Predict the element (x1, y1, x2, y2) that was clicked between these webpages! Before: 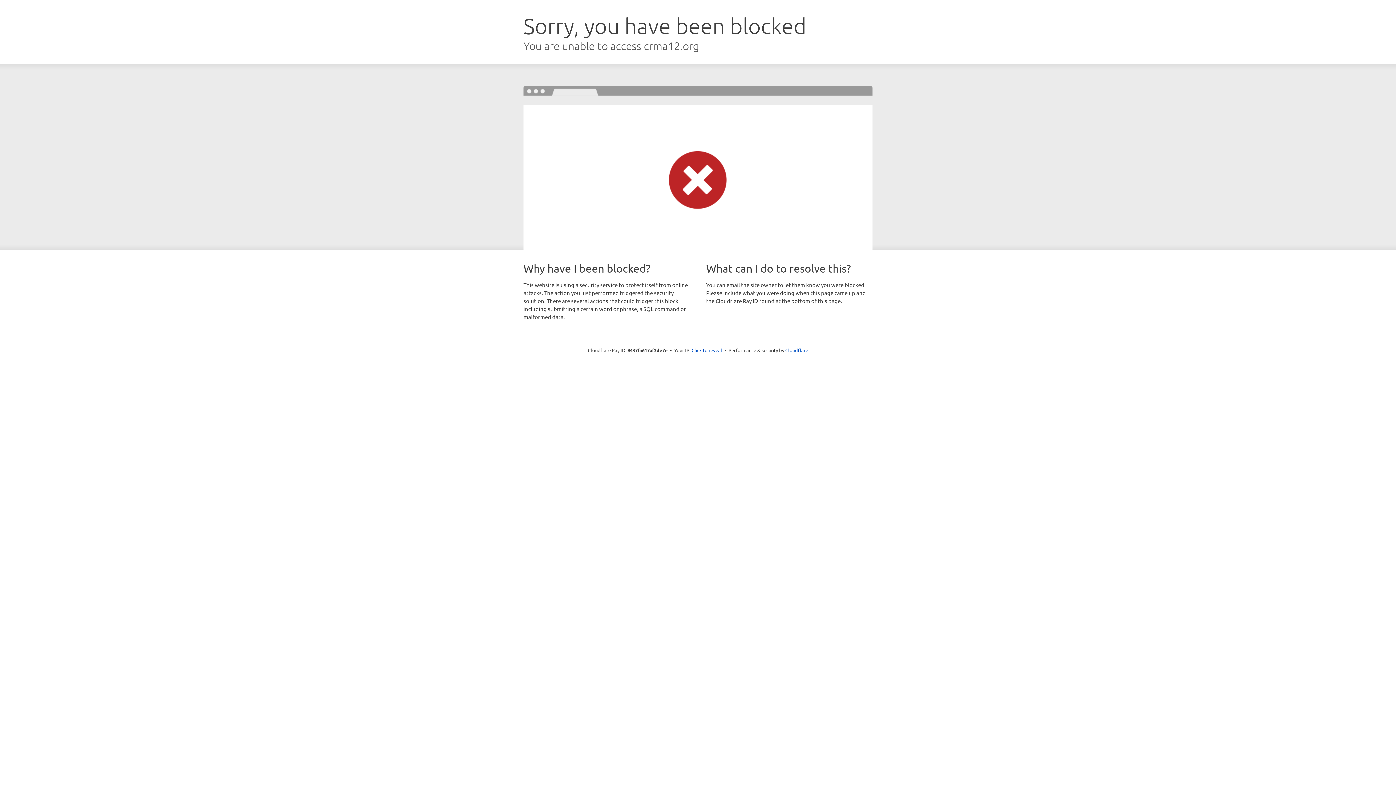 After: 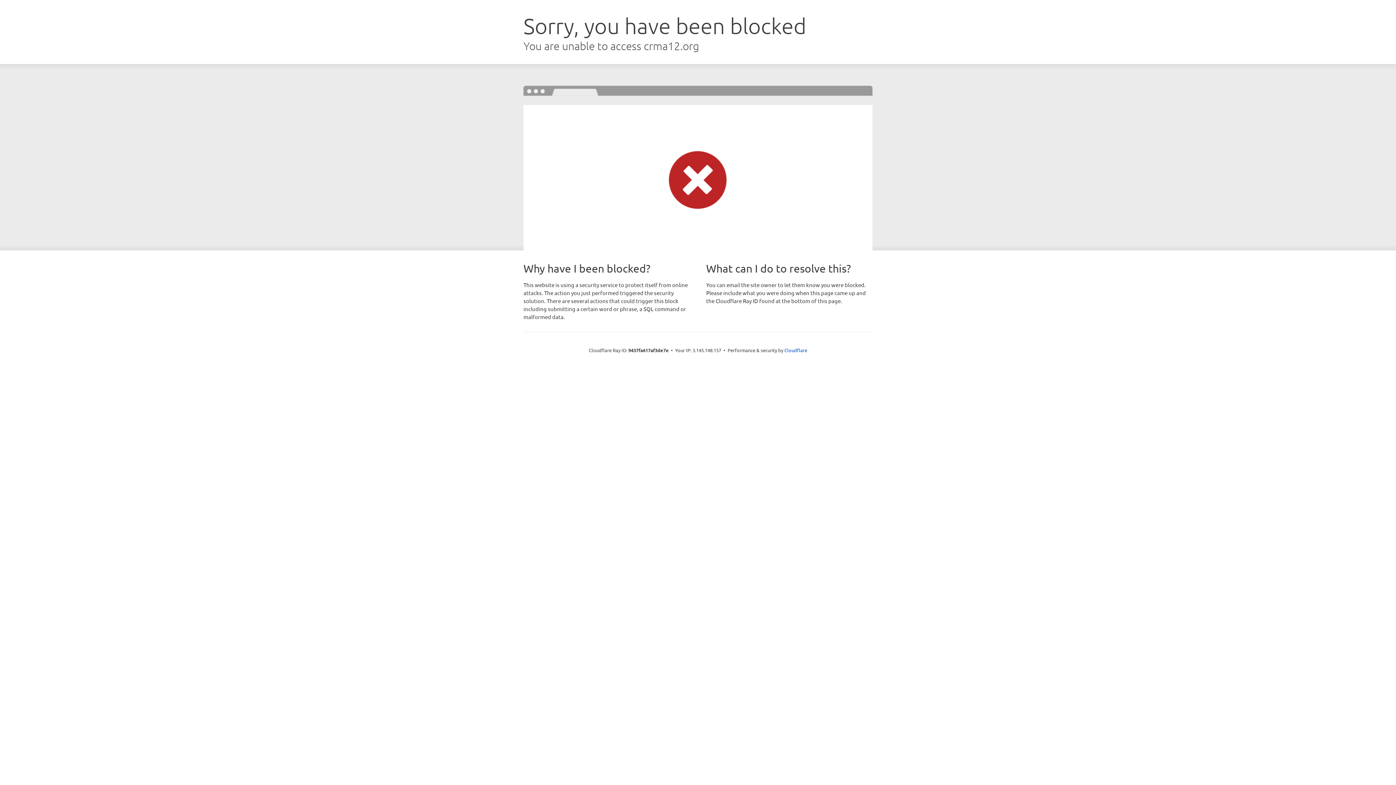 Action: label: Click to reveal bbox: (691, 346, 722, 353)